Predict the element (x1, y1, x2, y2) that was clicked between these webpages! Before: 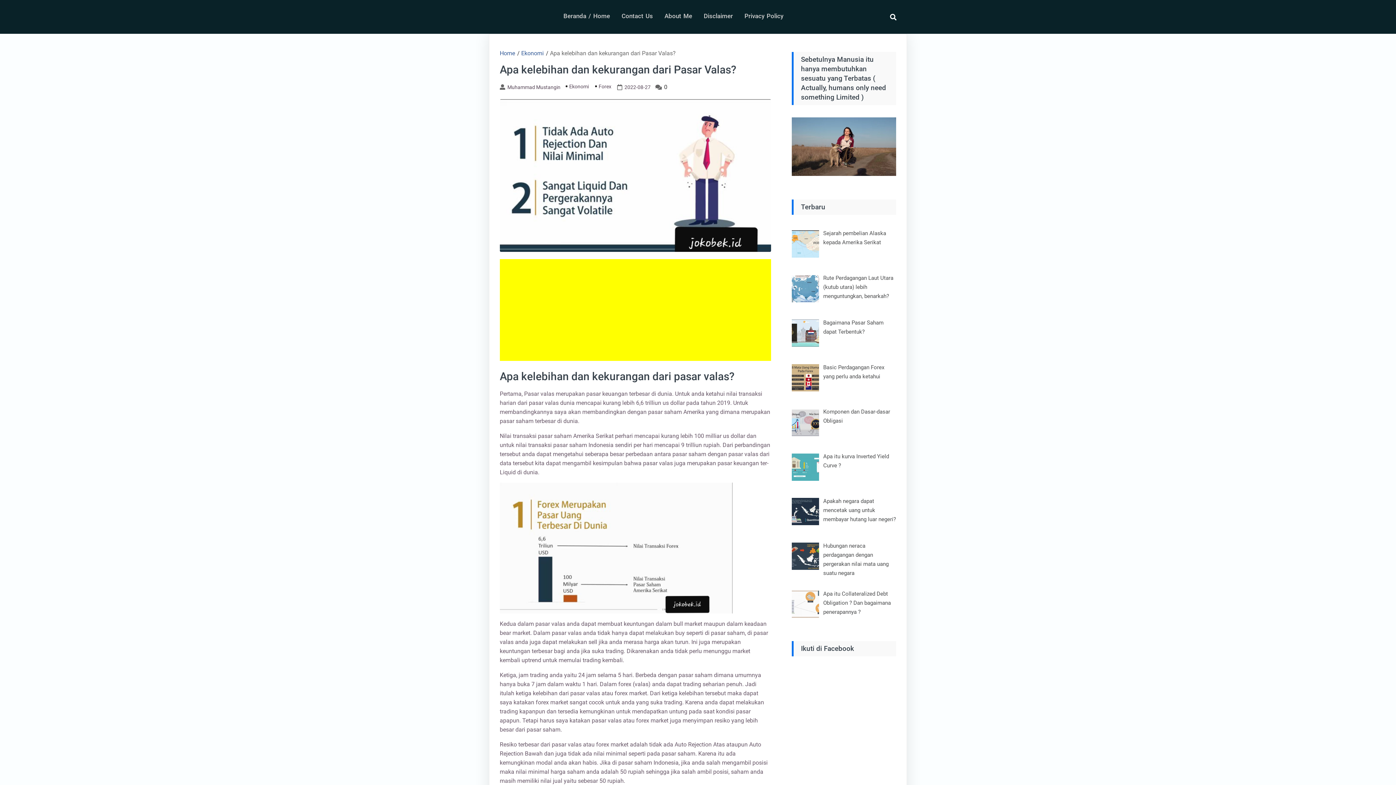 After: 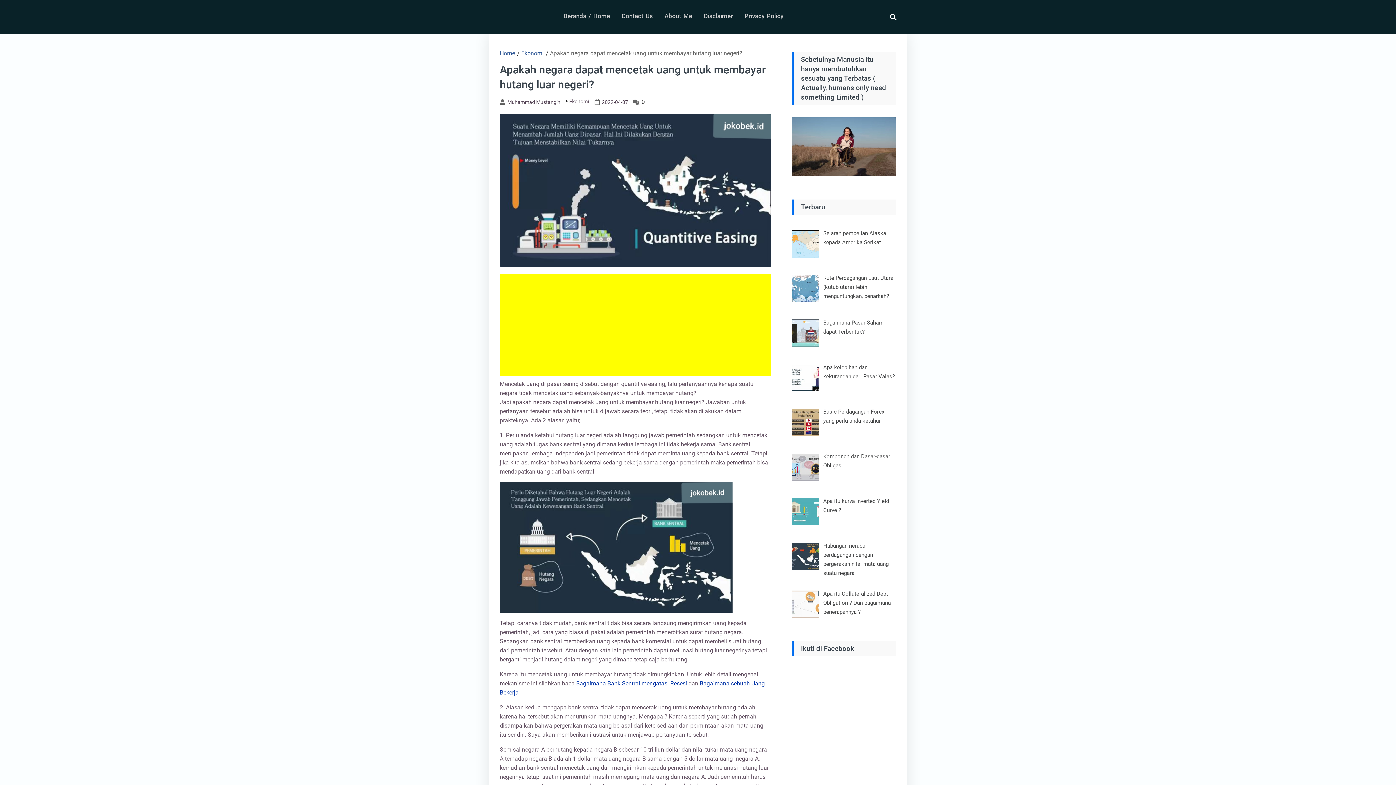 Action: bbox: (823, 498, 896, 522) label: Apakah negara dapat mencetak uang untuk membayar hutang luar negeri?